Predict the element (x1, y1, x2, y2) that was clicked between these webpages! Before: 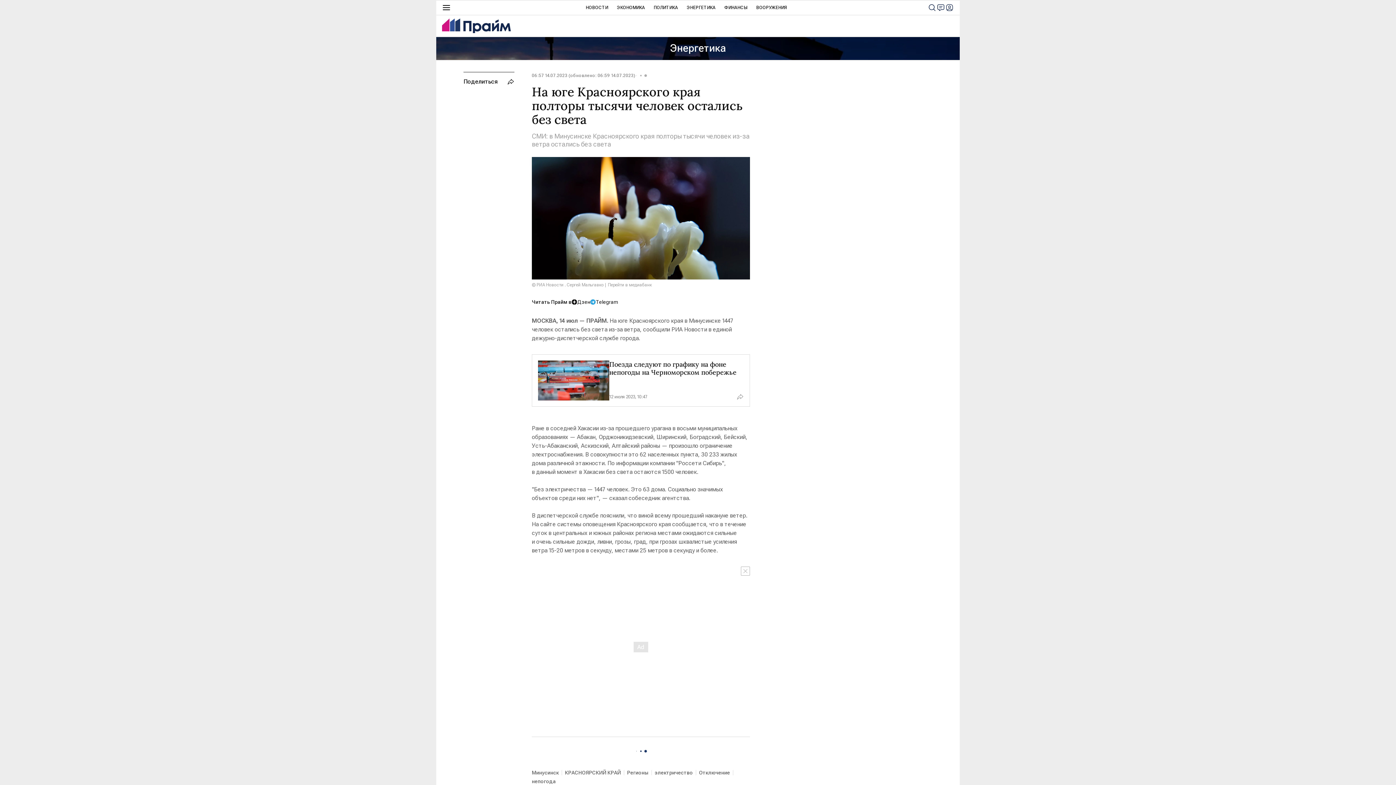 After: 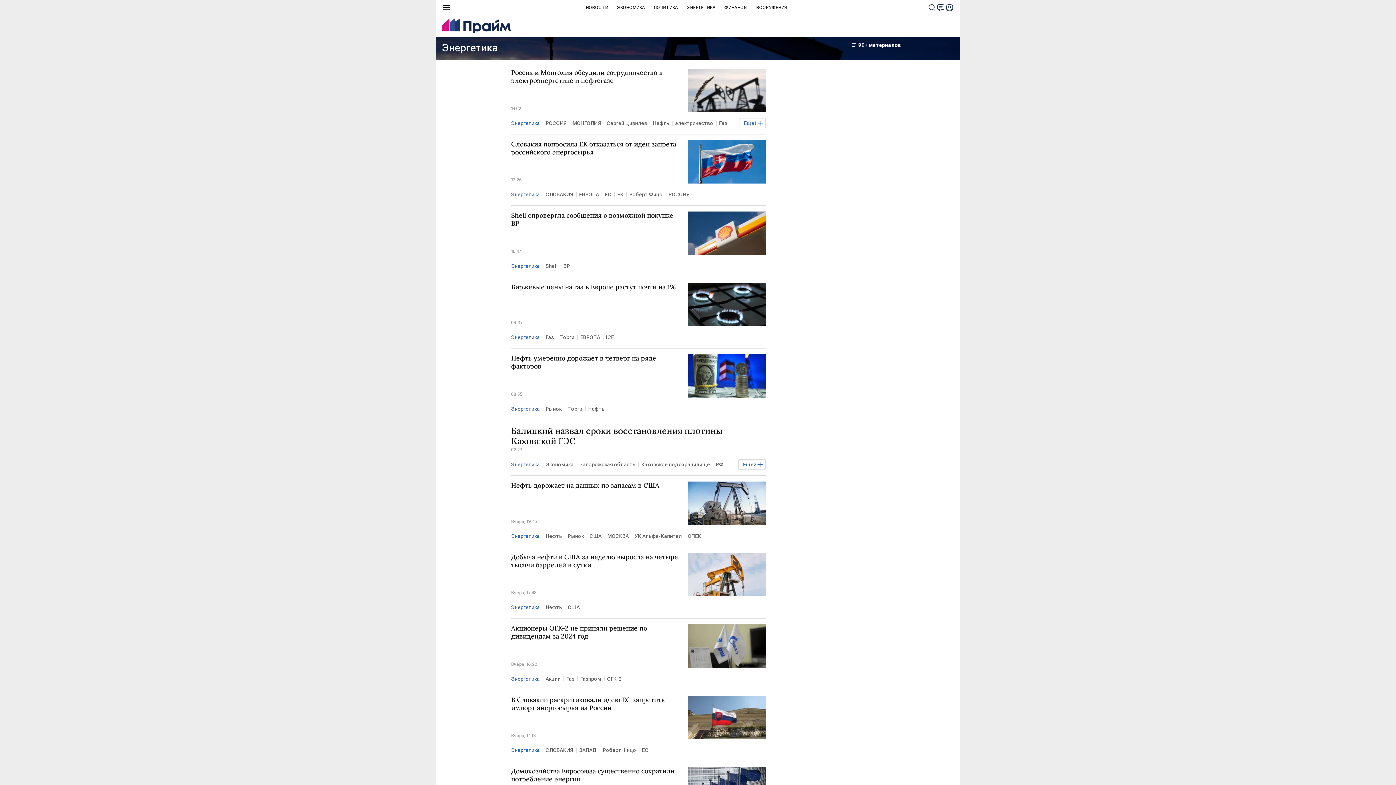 Action: bbox: (670, 42, 726, 54) label: Энергетика